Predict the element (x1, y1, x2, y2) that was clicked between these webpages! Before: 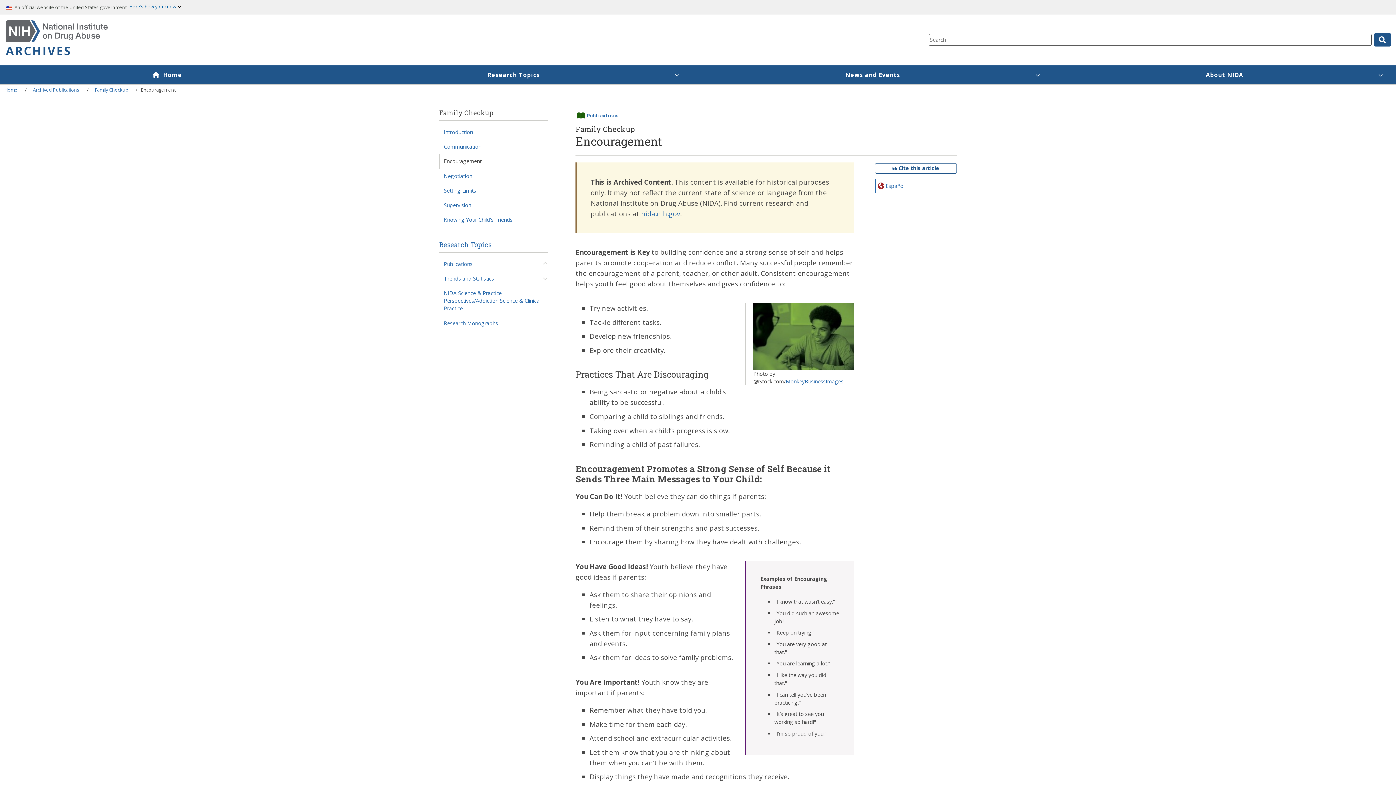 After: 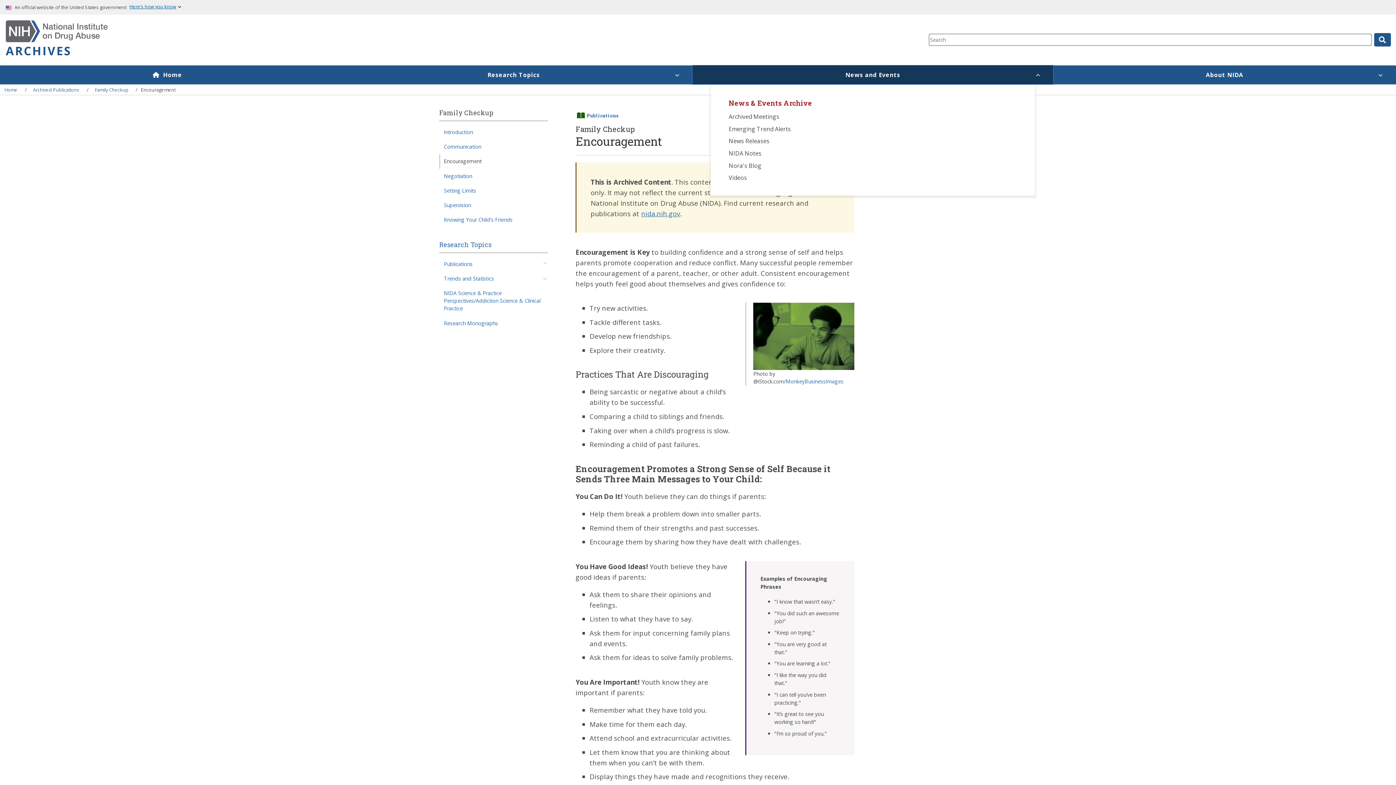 Action: label: News and Events bbox: (692, 65, 1053, 84)